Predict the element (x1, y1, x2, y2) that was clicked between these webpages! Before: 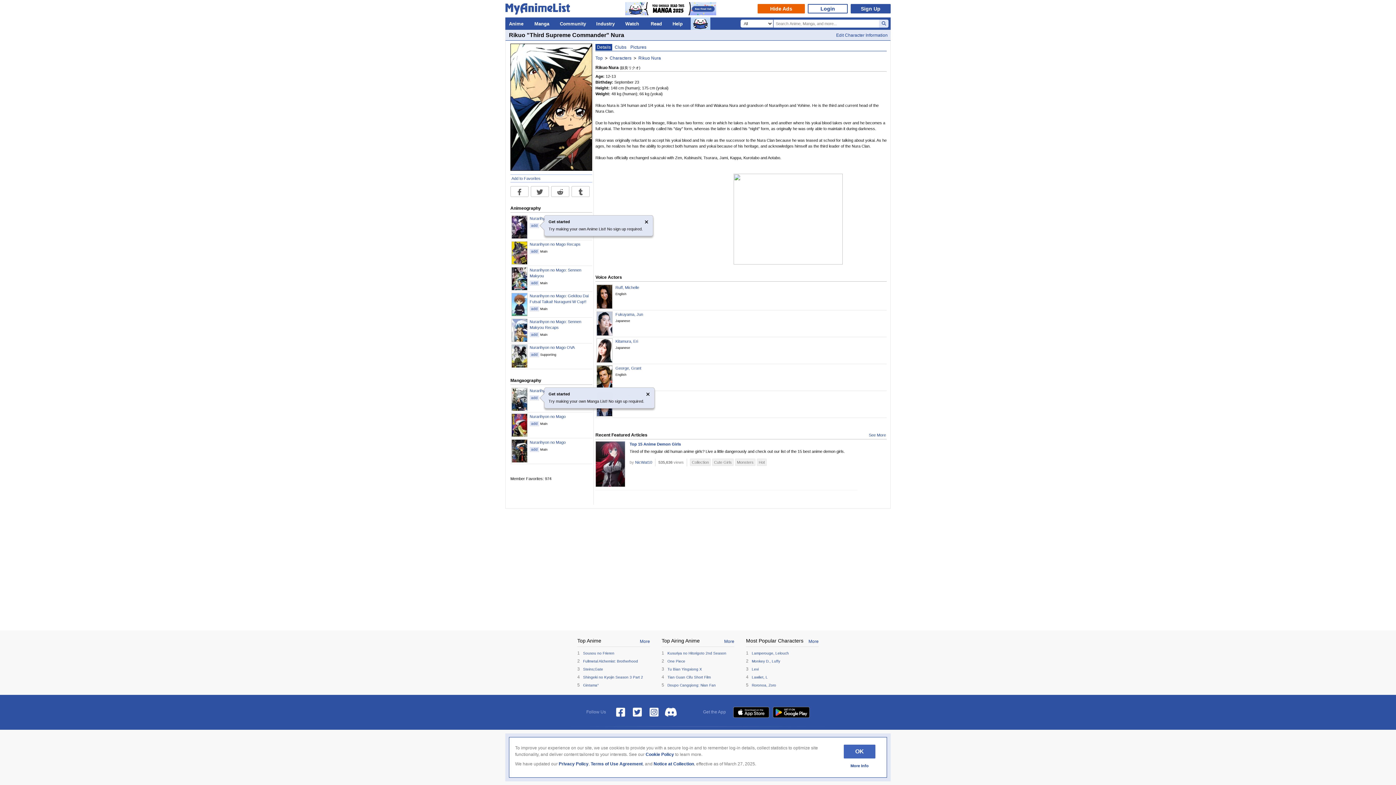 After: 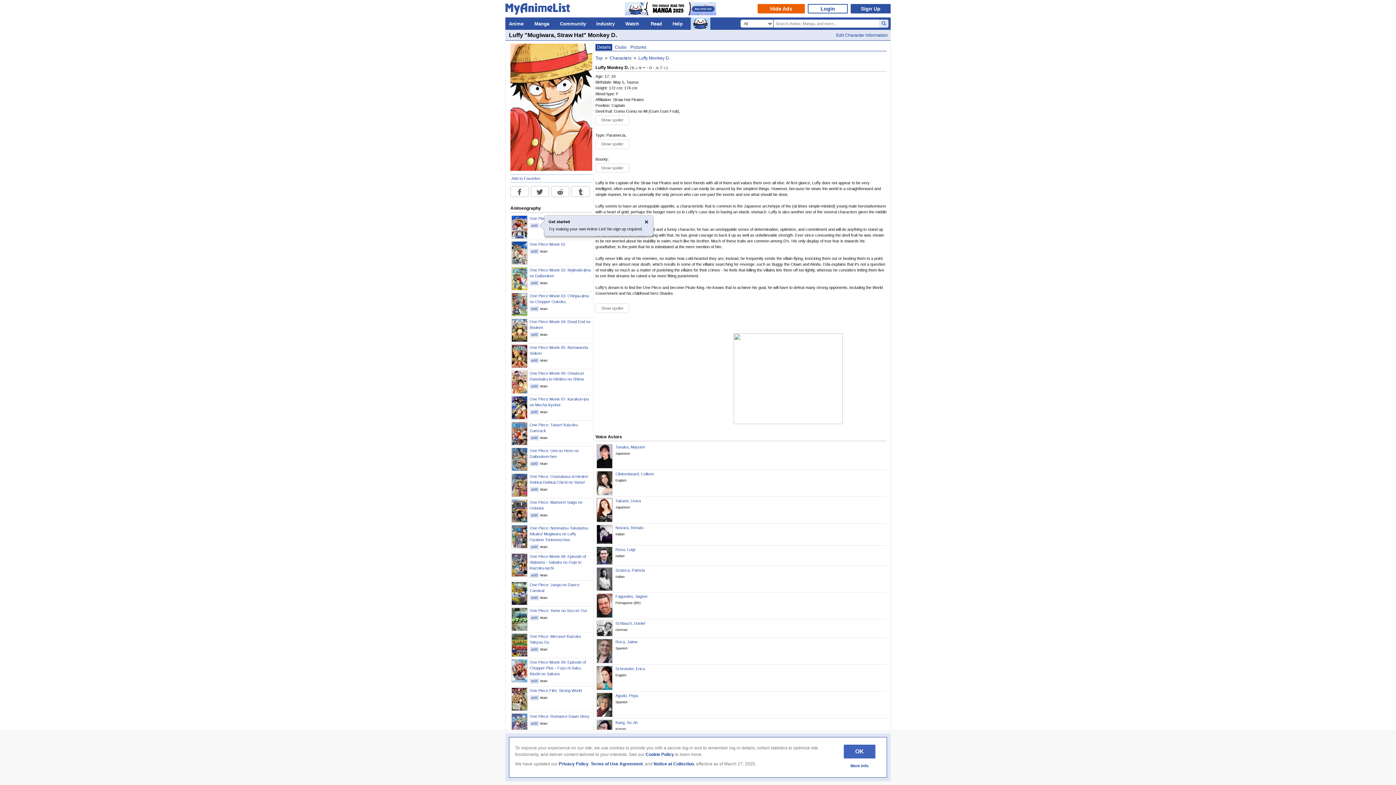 Action: bbox: (752, 659, 780, 663) label: Monkey D., Luffy